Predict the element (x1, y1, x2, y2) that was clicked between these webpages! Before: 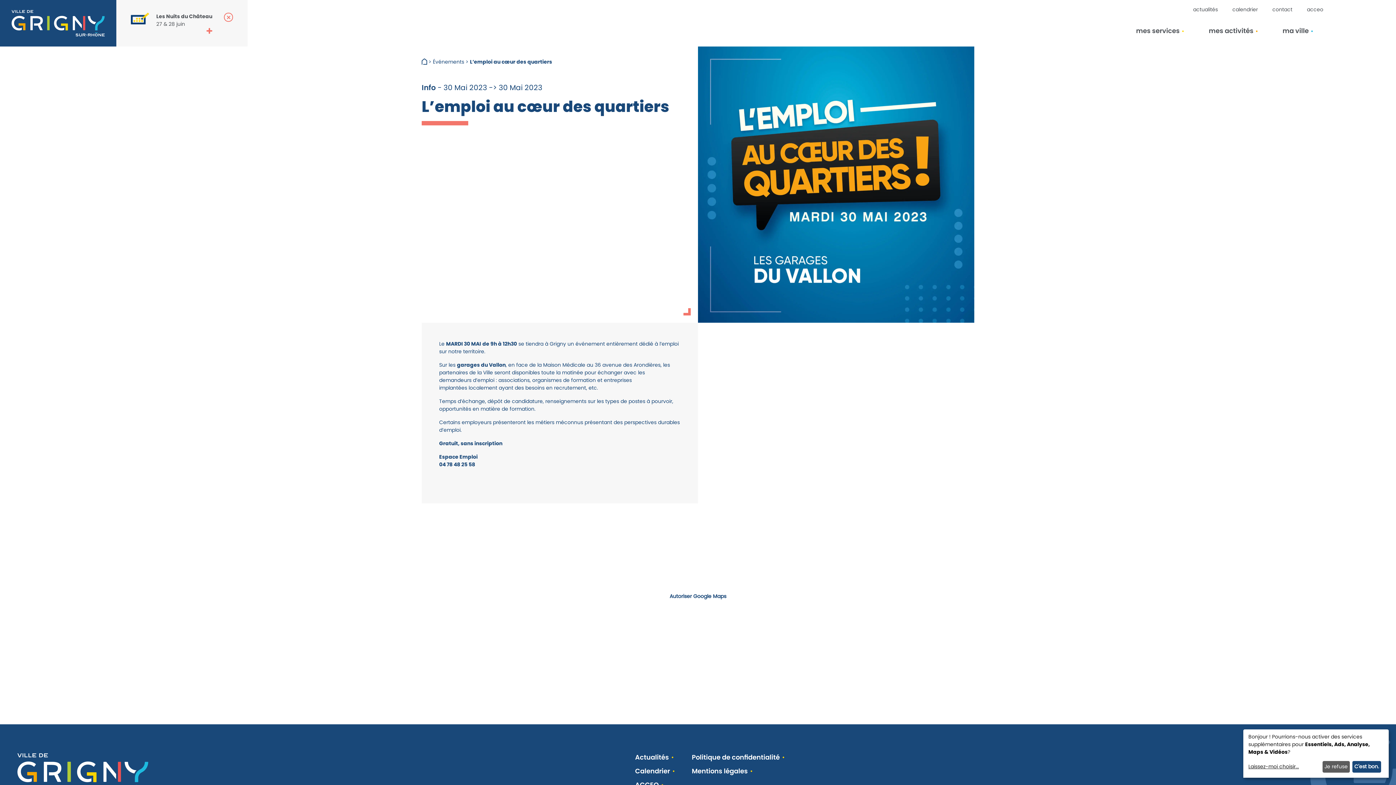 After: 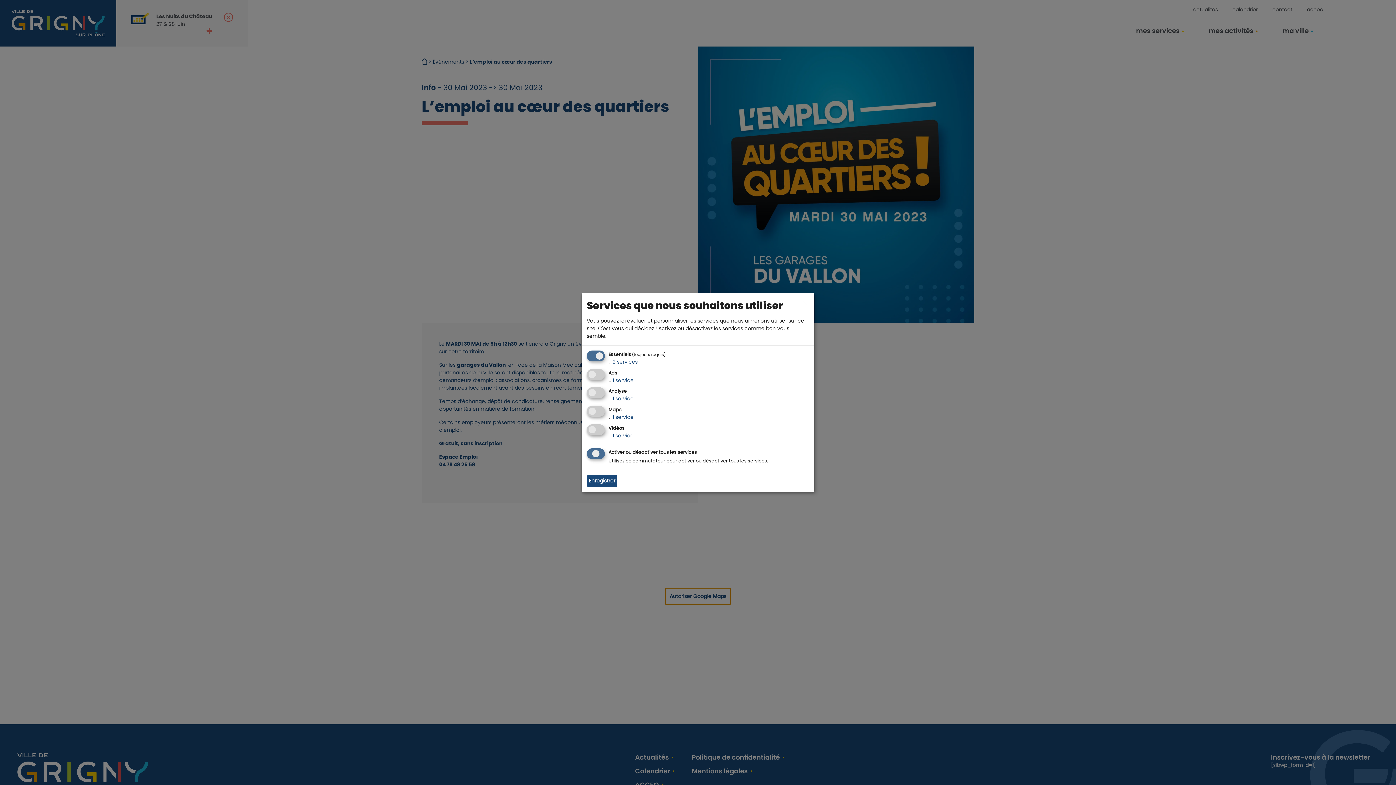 Action: label: Autoriser Google Maps bbox: (665, 588, 730, 604)